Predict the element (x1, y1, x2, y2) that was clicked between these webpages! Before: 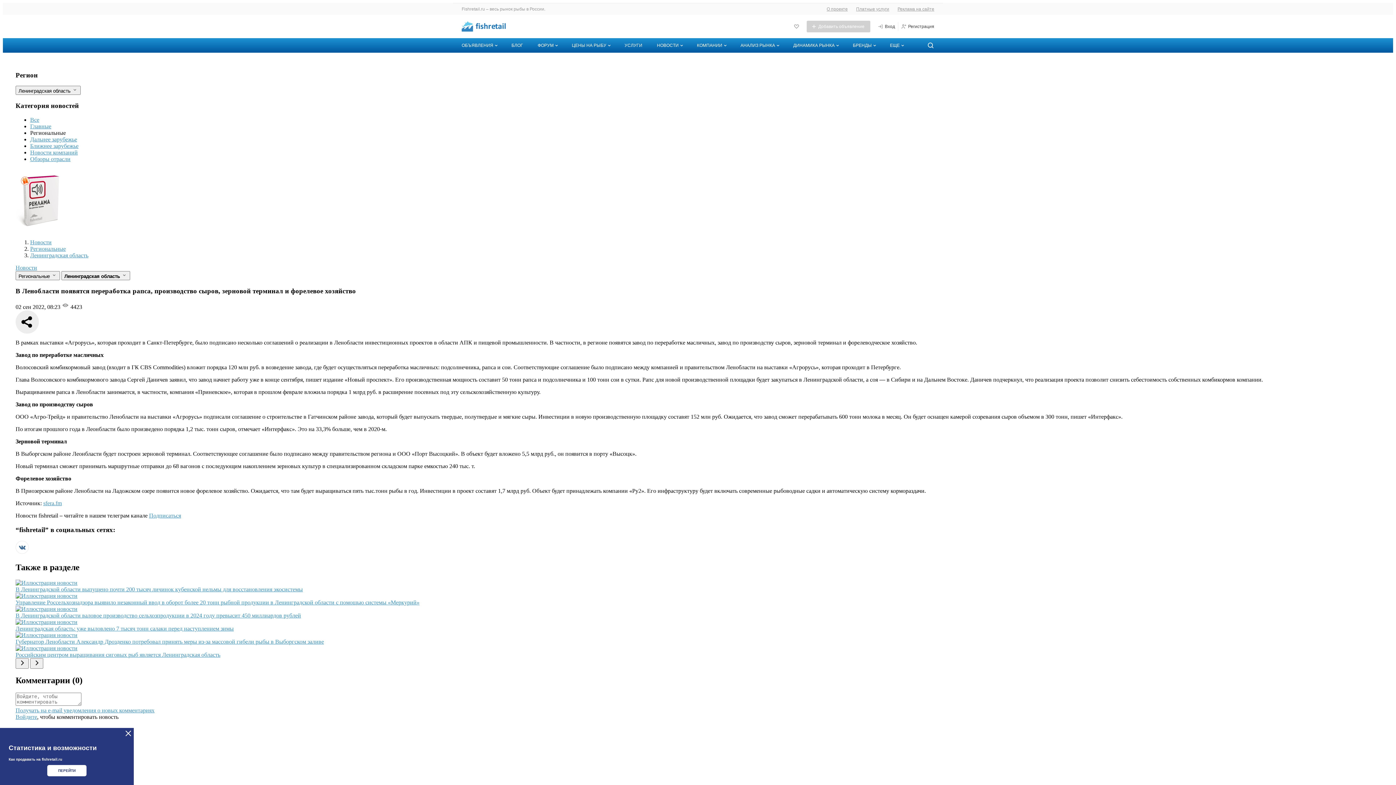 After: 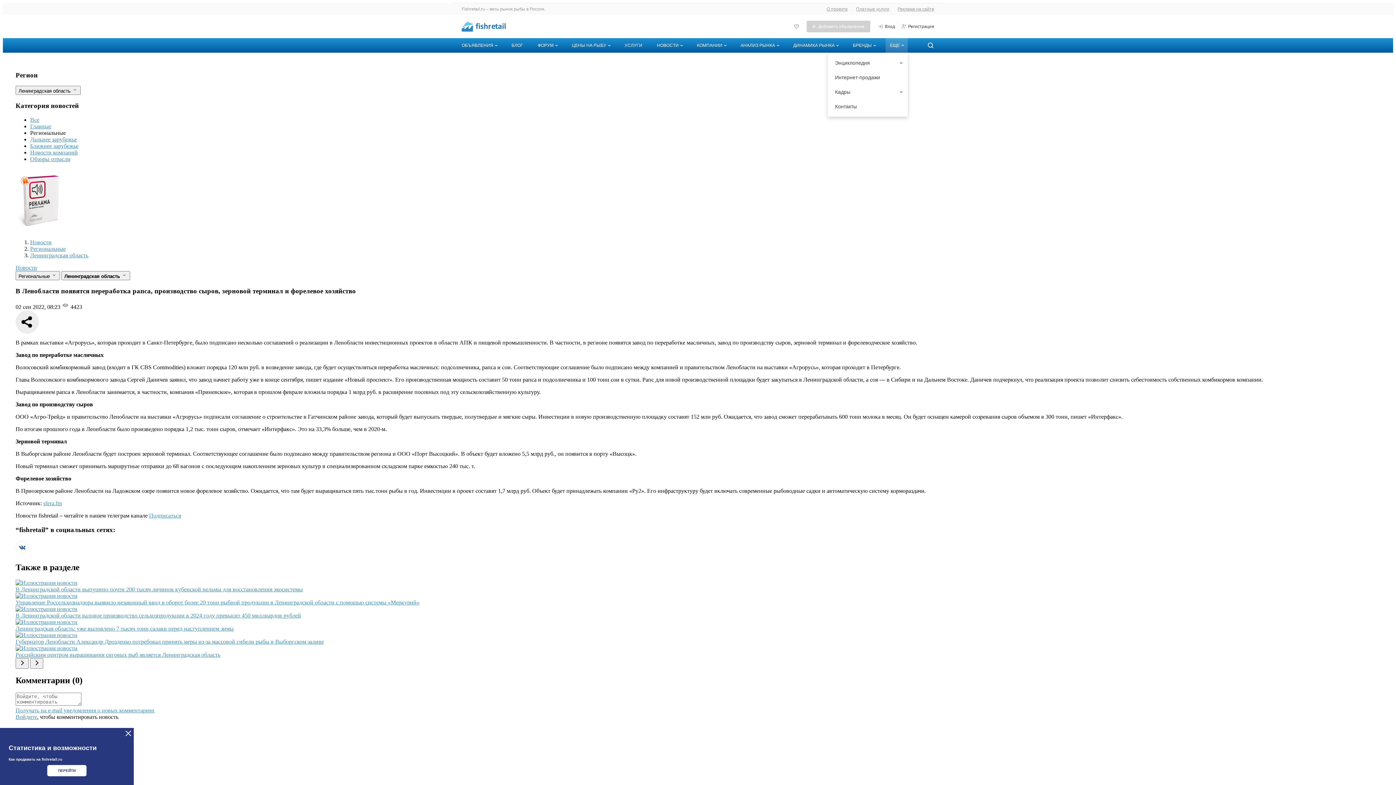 Action: bbox: (885, 38, 908, 52) label: Дополнительные пункты меню